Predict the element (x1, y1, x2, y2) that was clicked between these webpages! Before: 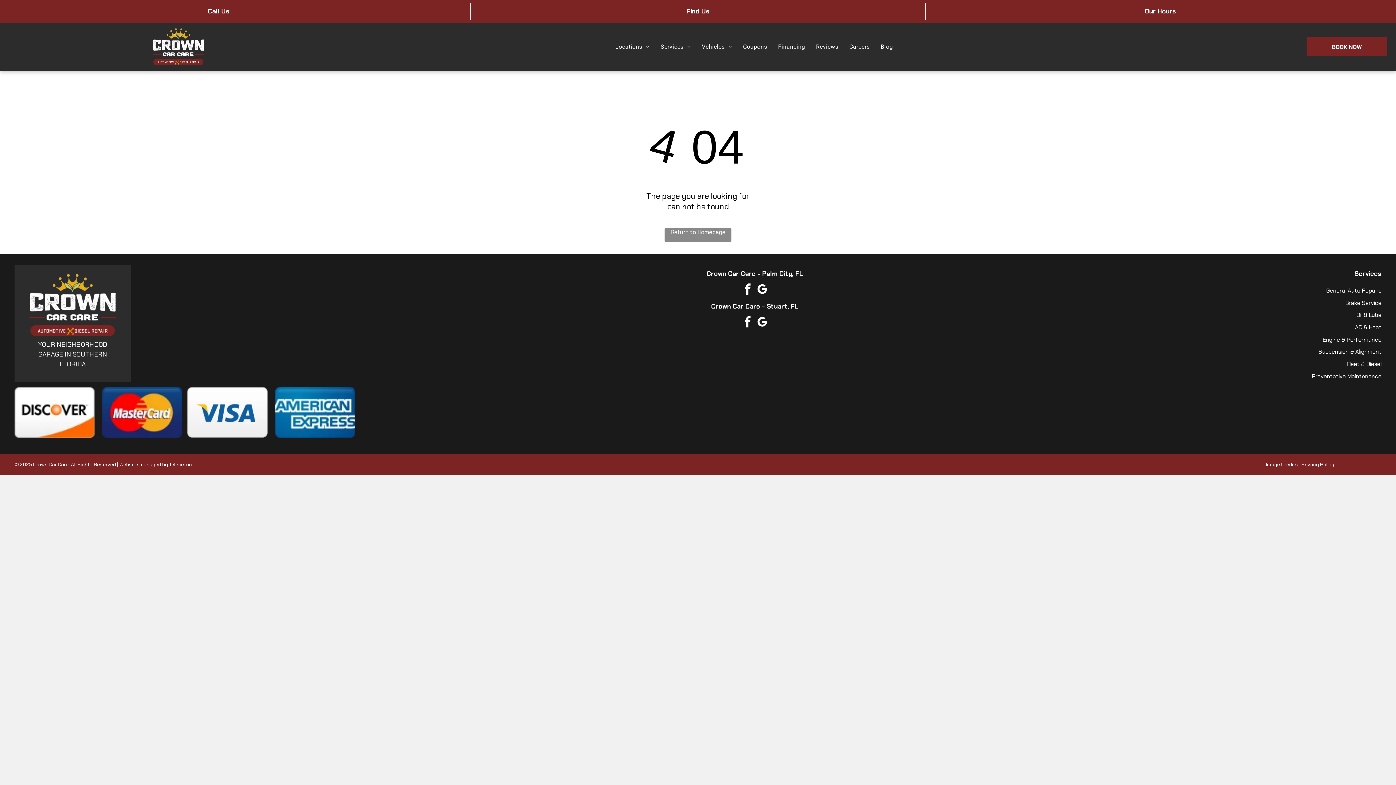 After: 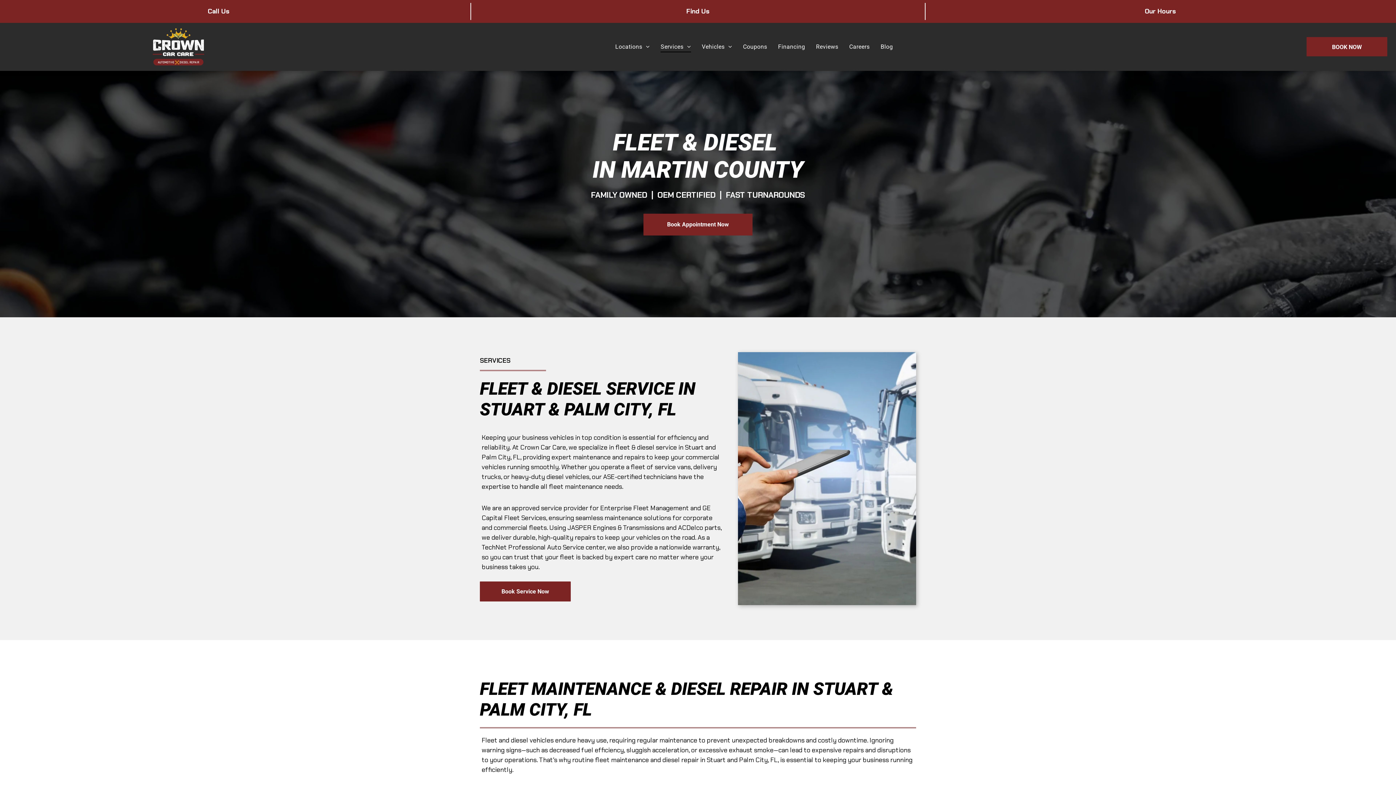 Action: label: Fleet & Diesel bbox: (1060, 360, 1381, 378)